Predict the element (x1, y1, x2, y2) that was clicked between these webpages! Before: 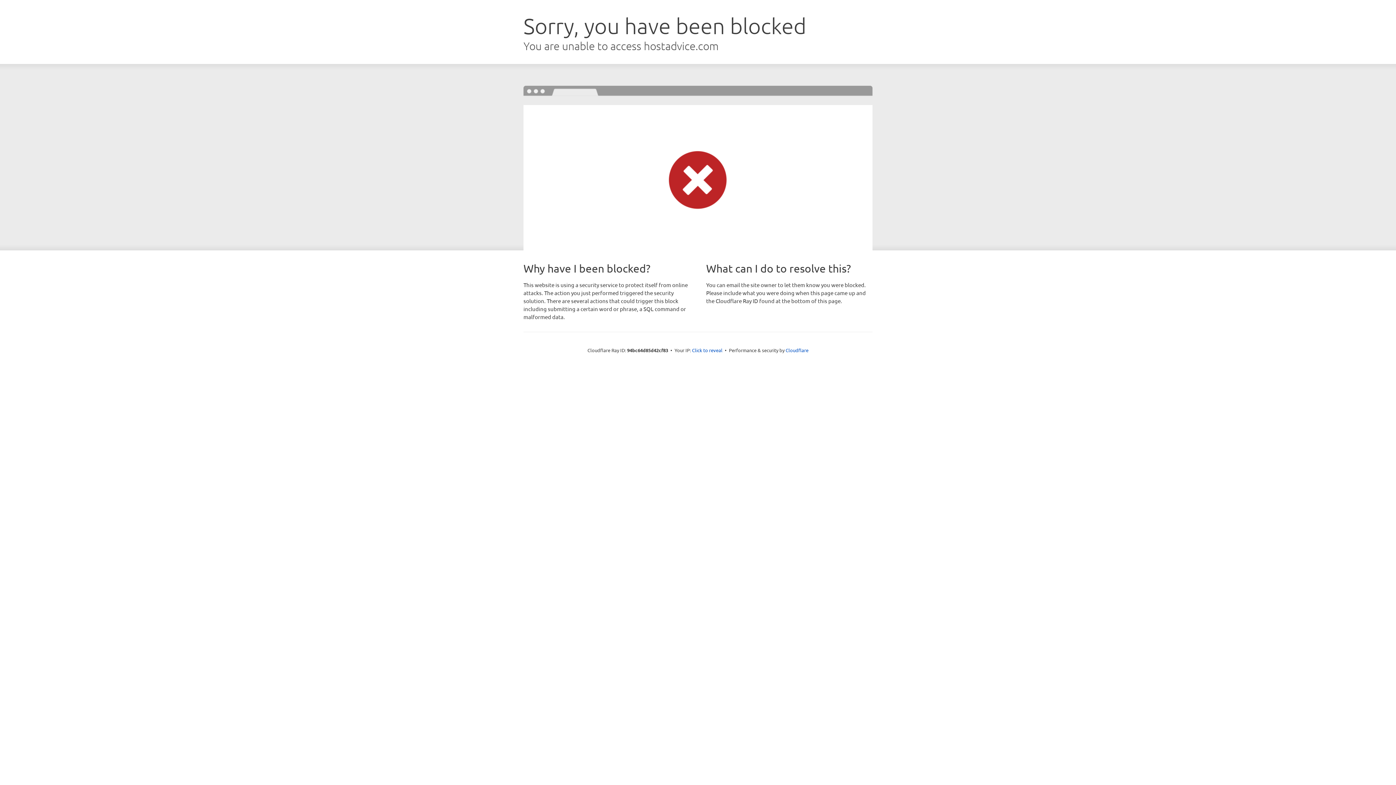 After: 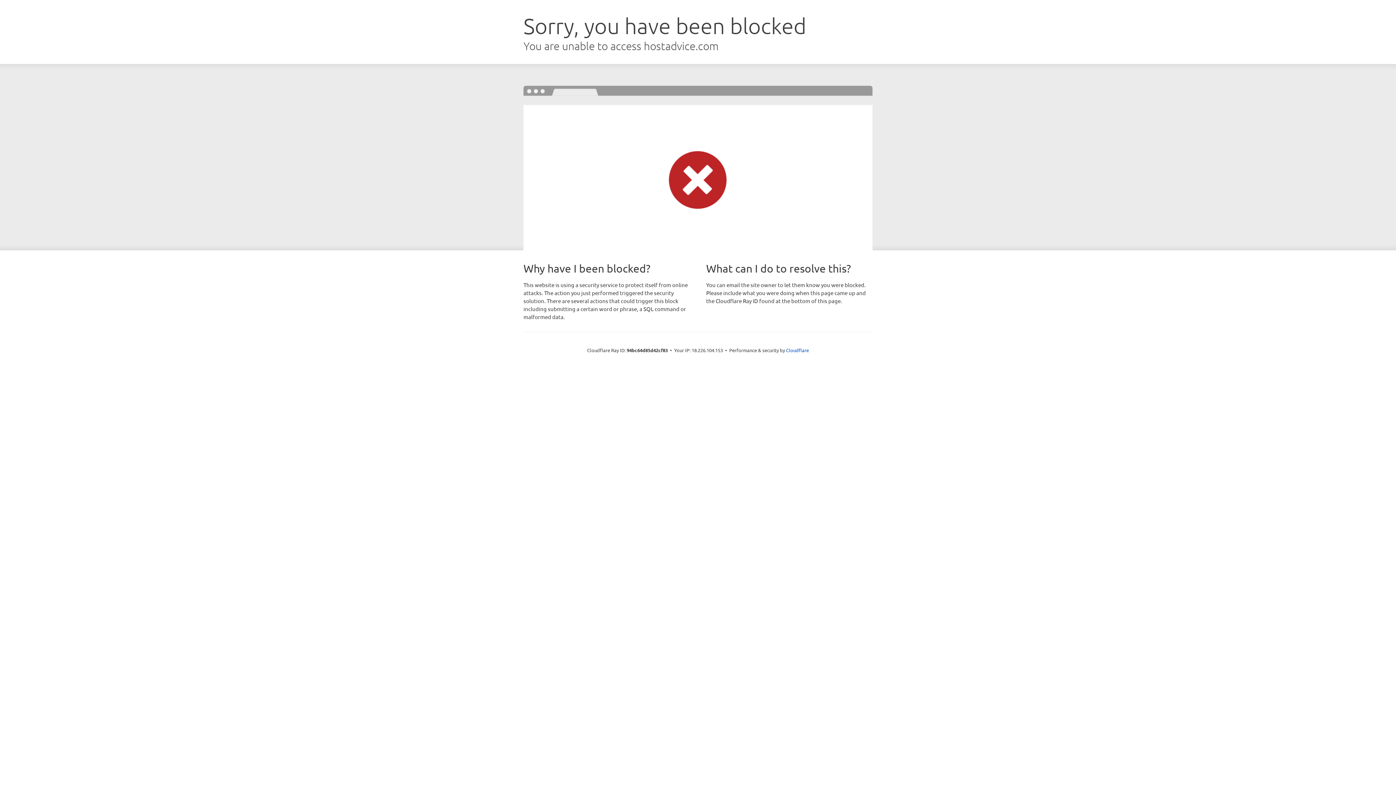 Action: label: Click to reveal bbox: (692, 346, 722, 353)